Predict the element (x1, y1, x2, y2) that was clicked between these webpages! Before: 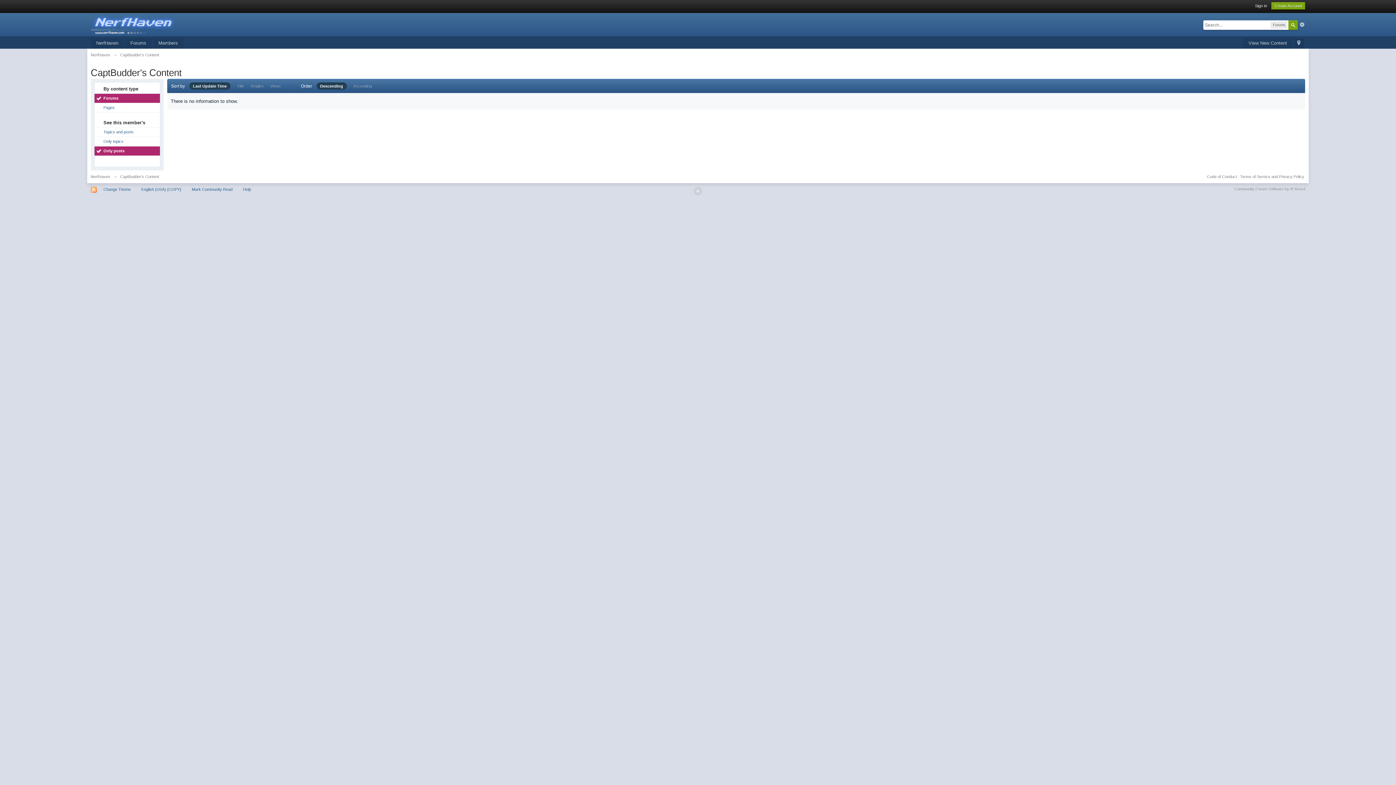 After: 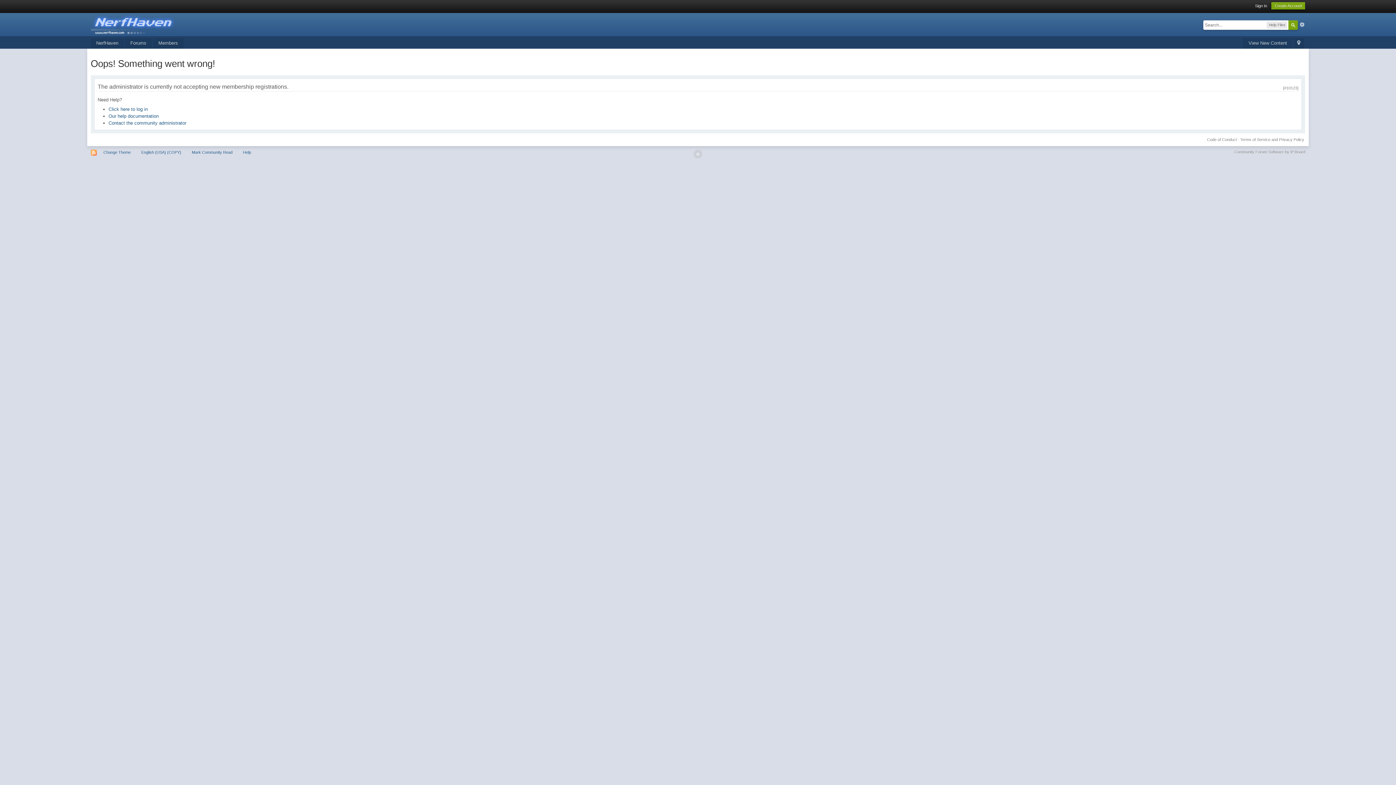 Action: bbox: (1271, 2, 1305, 9) label: Create Account